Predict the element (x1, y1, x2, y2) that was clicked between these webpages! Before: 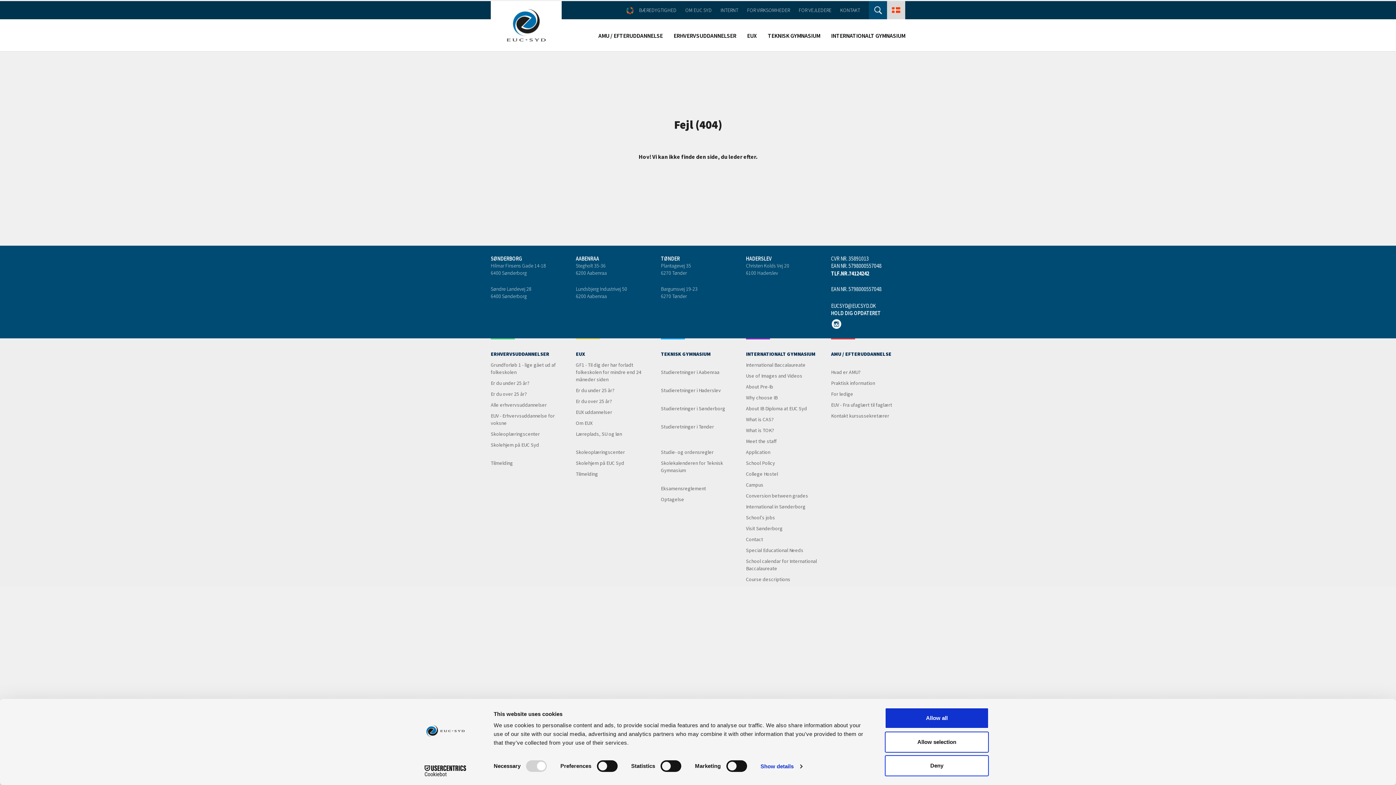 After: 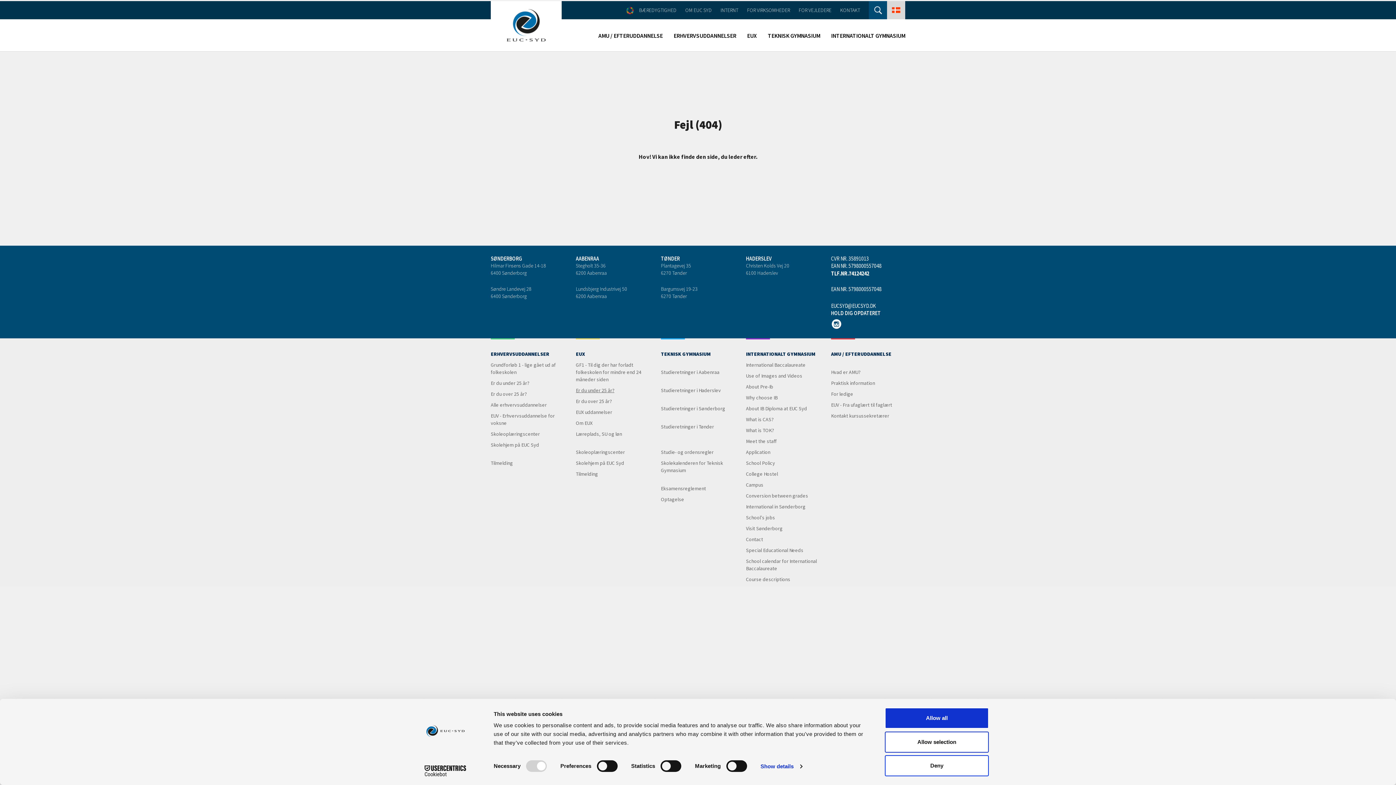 Action: bbox: (576, 386, 614, 394) label: link